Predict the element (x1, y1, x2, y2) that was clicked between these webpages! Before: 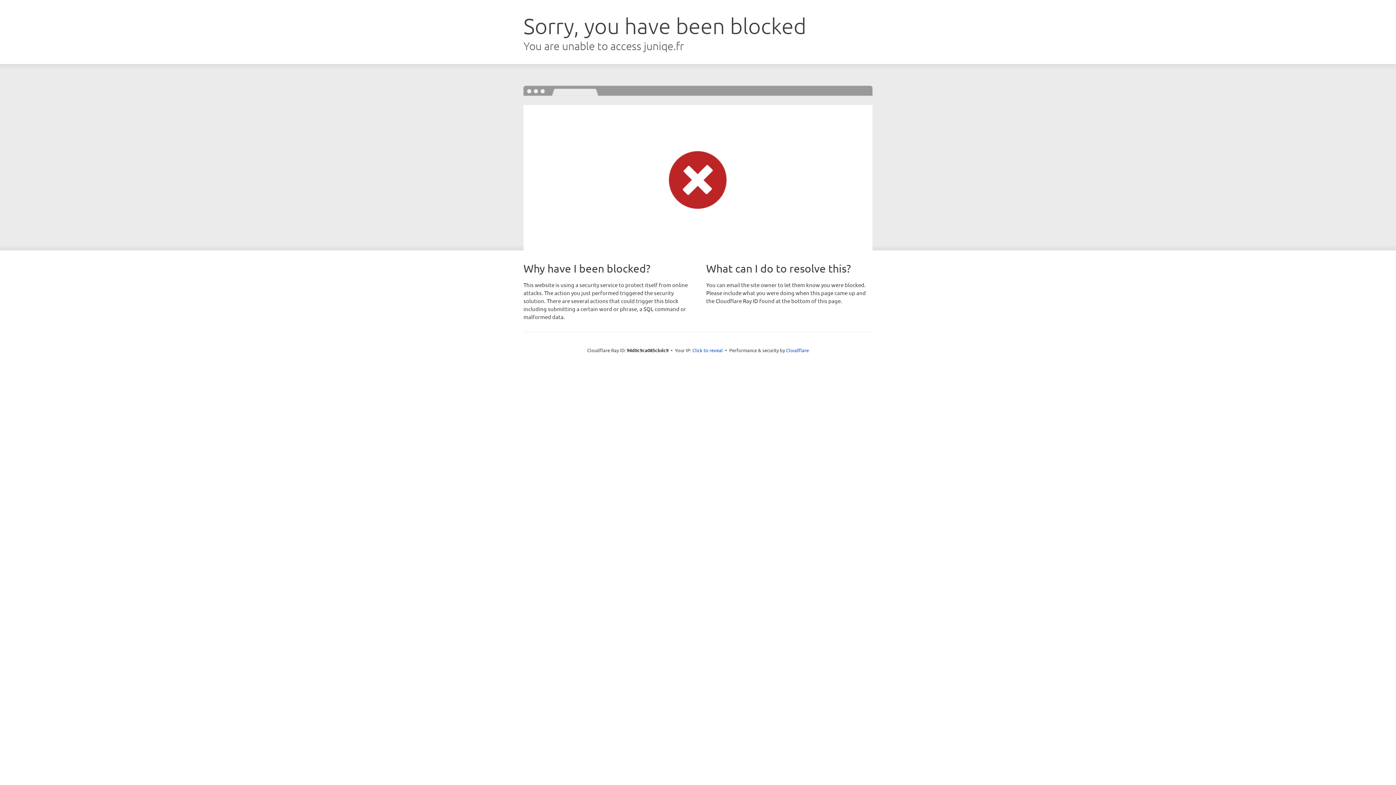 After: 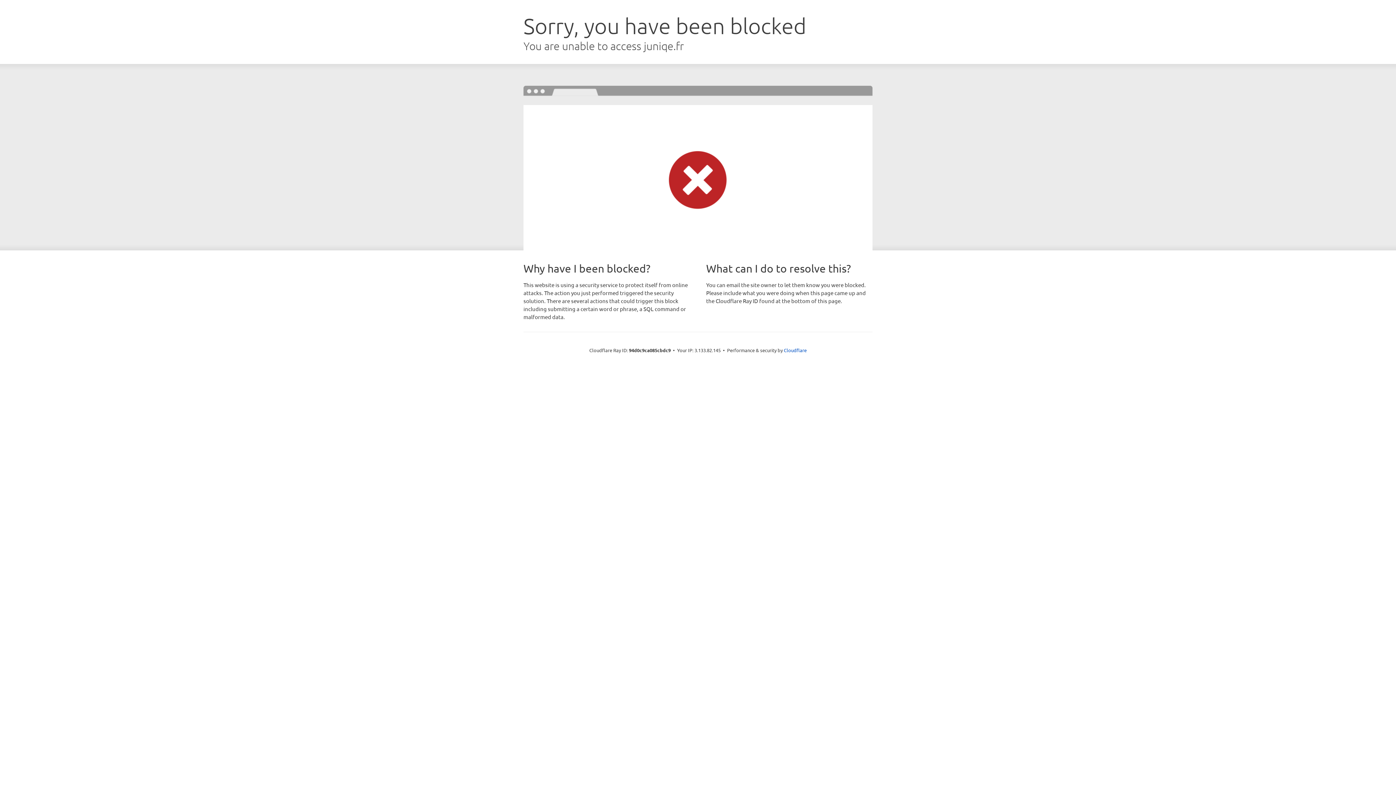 Action: label: Click to reveal bbox: (692, 346, 723, 353)